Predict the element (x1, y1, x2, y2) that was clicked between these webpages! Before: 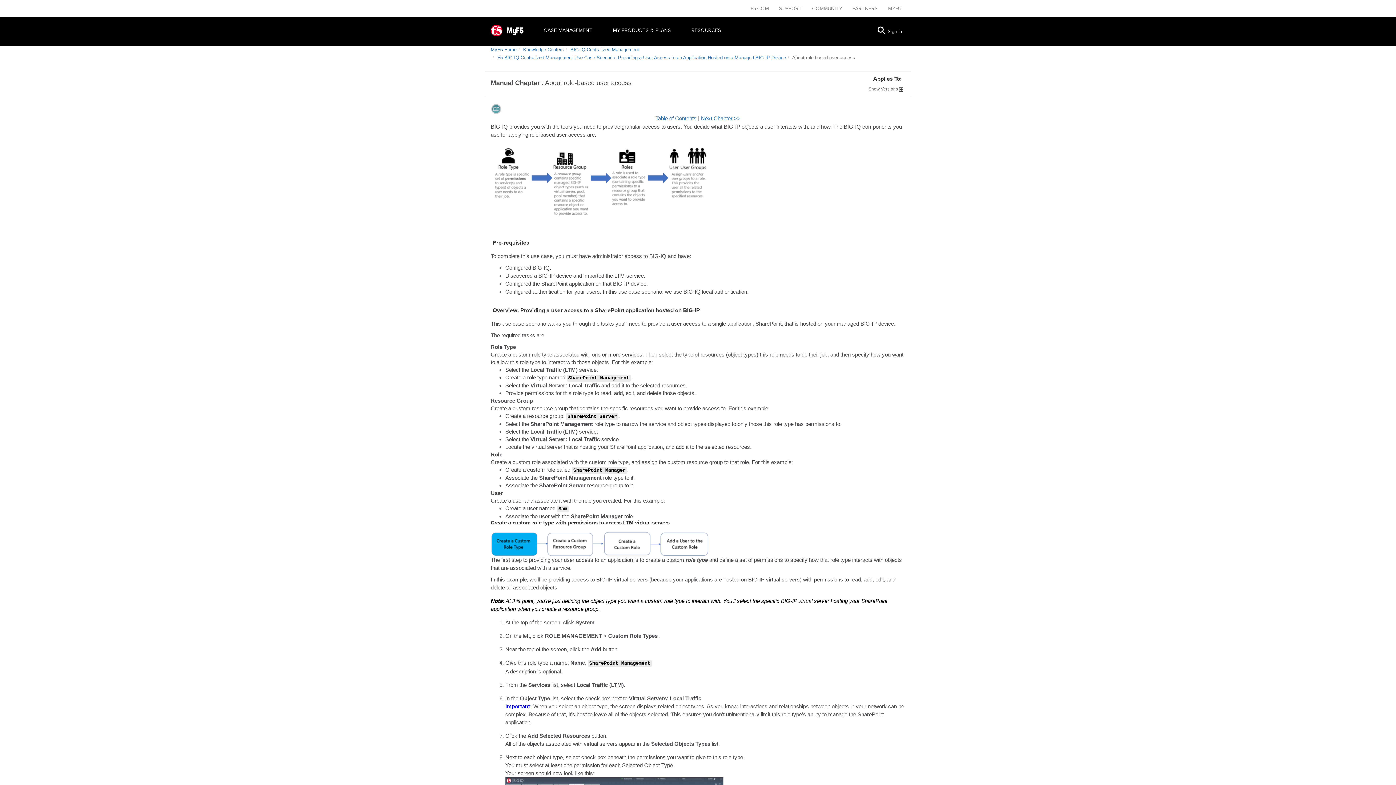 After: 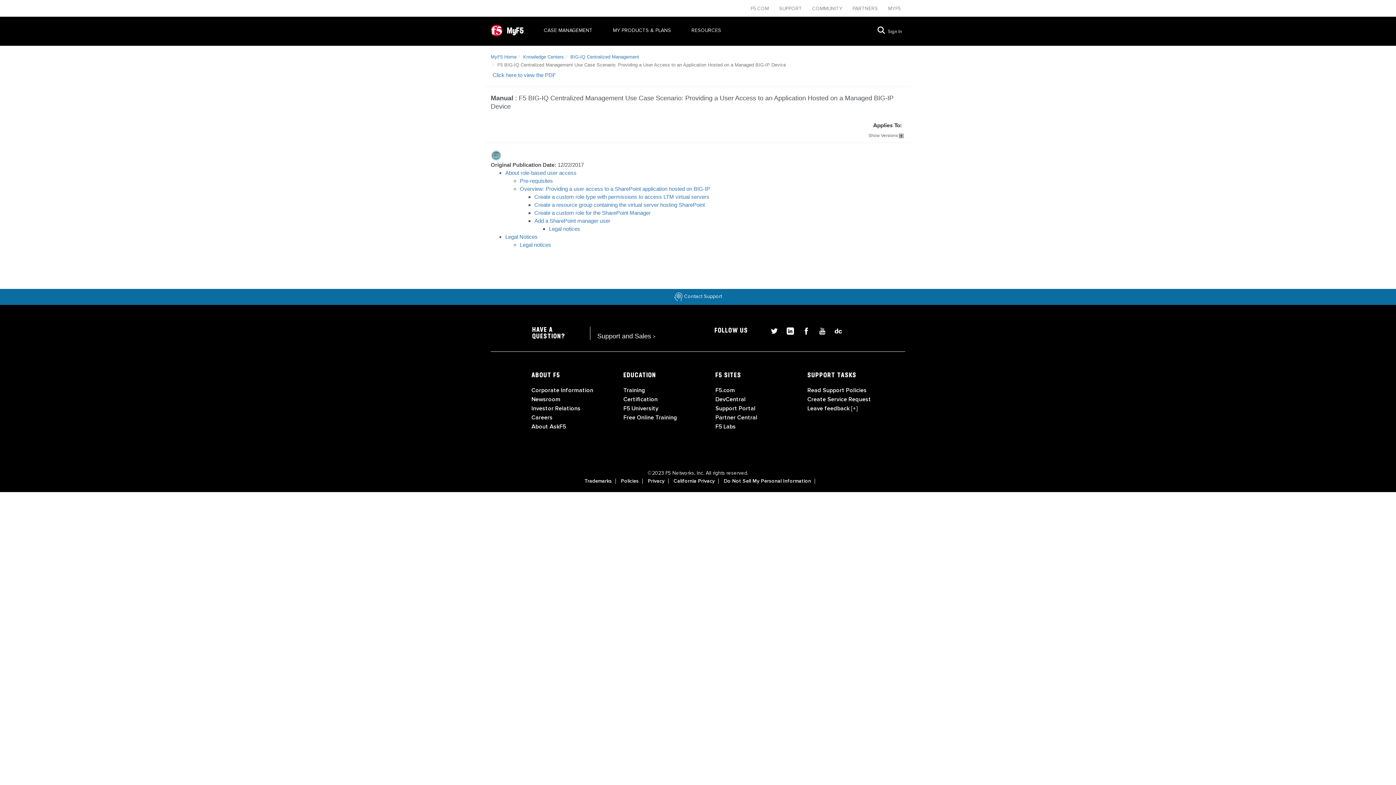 Action: label: F5 BIG-IQ Centralized Management Use Case Scenario: Providing a User Access to an Application Hosted on a Managed BIG-IP Device bbox: (497, 54, 786, 60)